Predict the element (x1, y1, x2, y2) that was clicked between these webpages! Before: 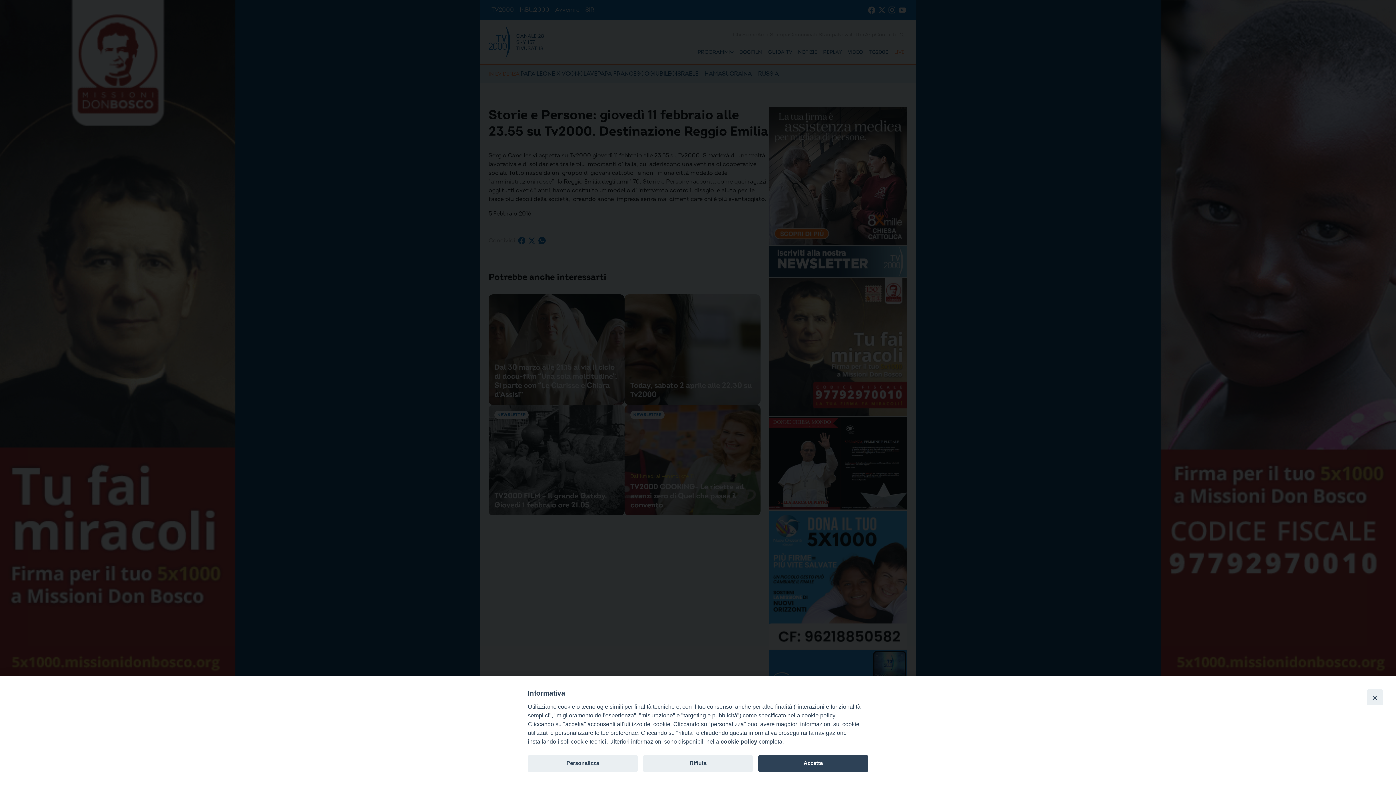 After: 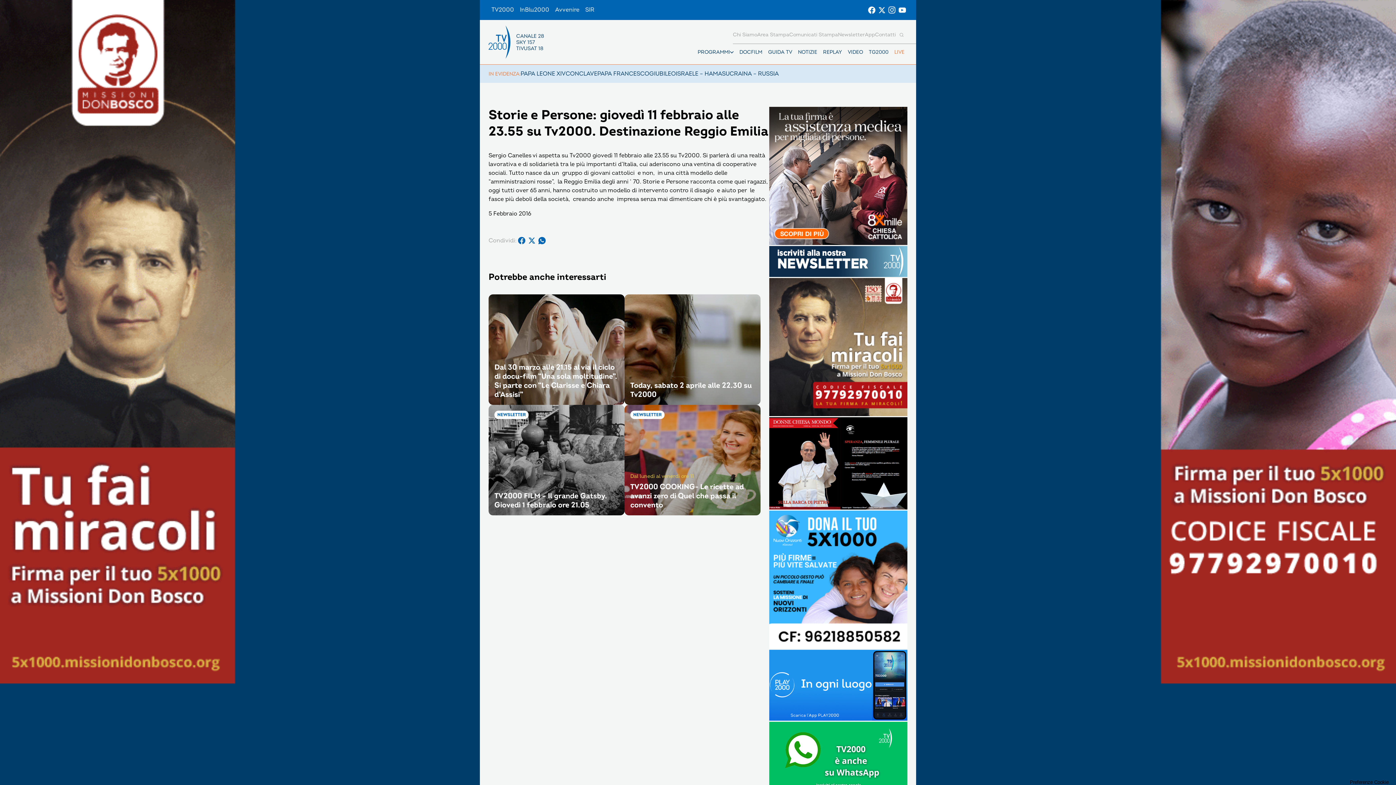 Action: label: Accetta bbox: (758, 755, 868, 772)